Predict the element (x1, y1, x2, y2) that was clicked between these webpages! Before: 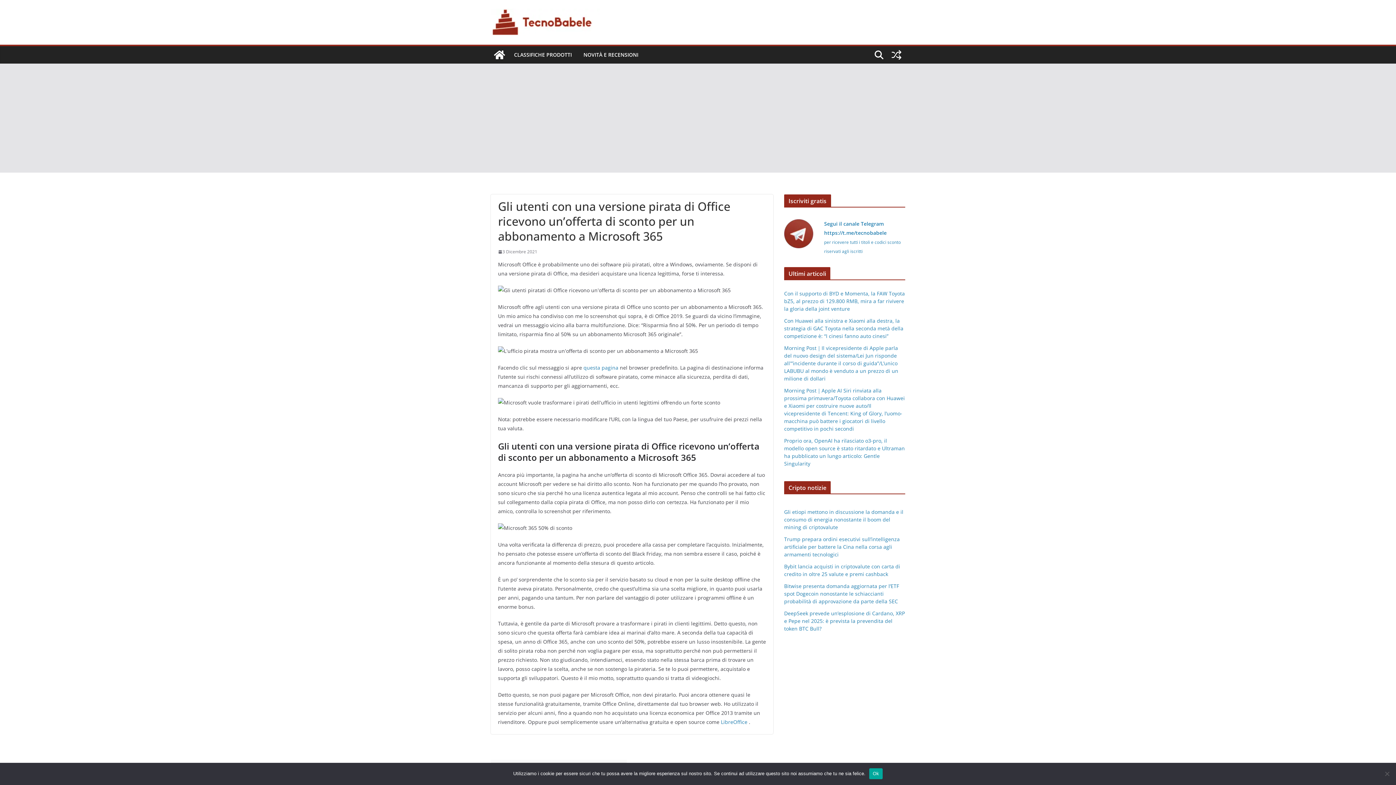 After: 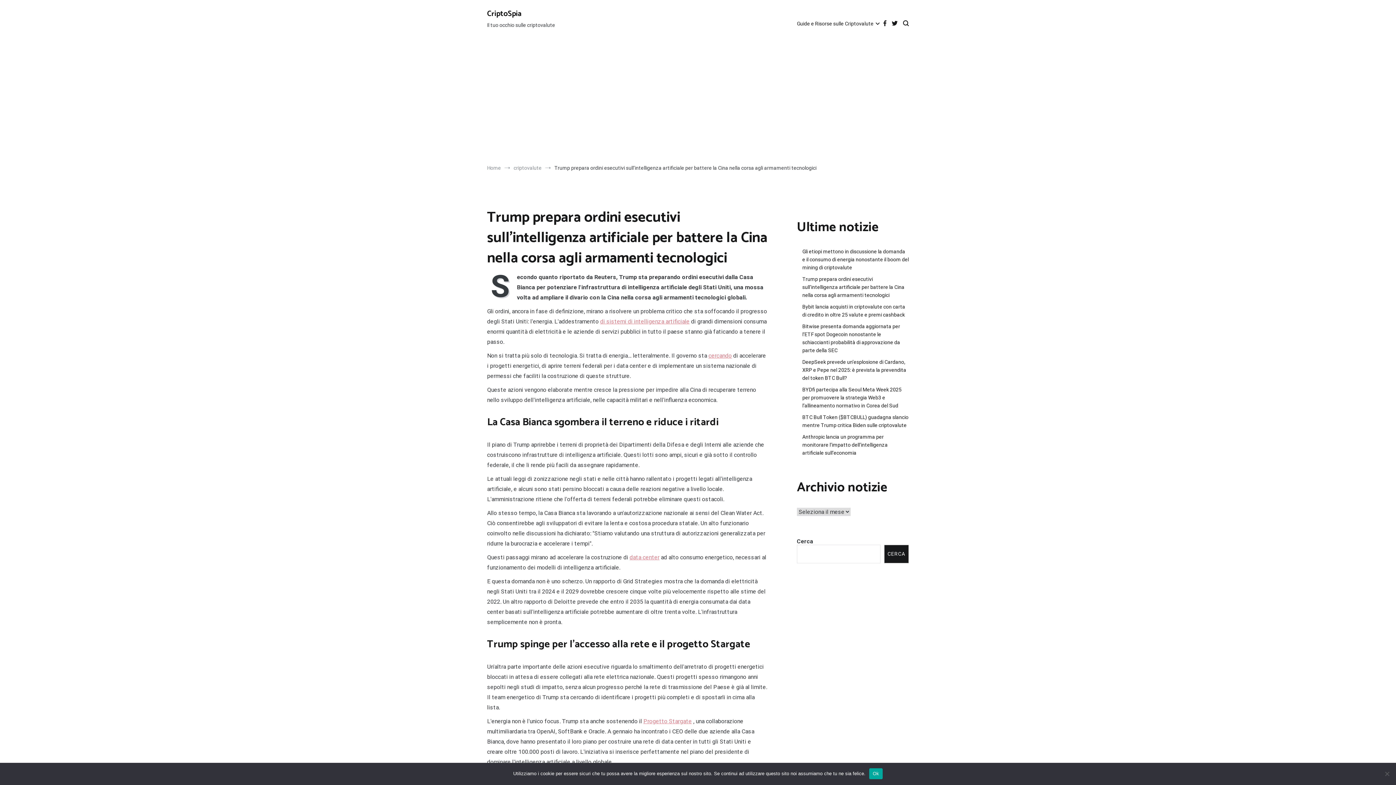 Action: bbox: (784, 536, 900, 558) label: Trump prepara ordini esecutivi sull’intelligenza artificiale per battere la Cina nella corsa agli armamenti tecnologici